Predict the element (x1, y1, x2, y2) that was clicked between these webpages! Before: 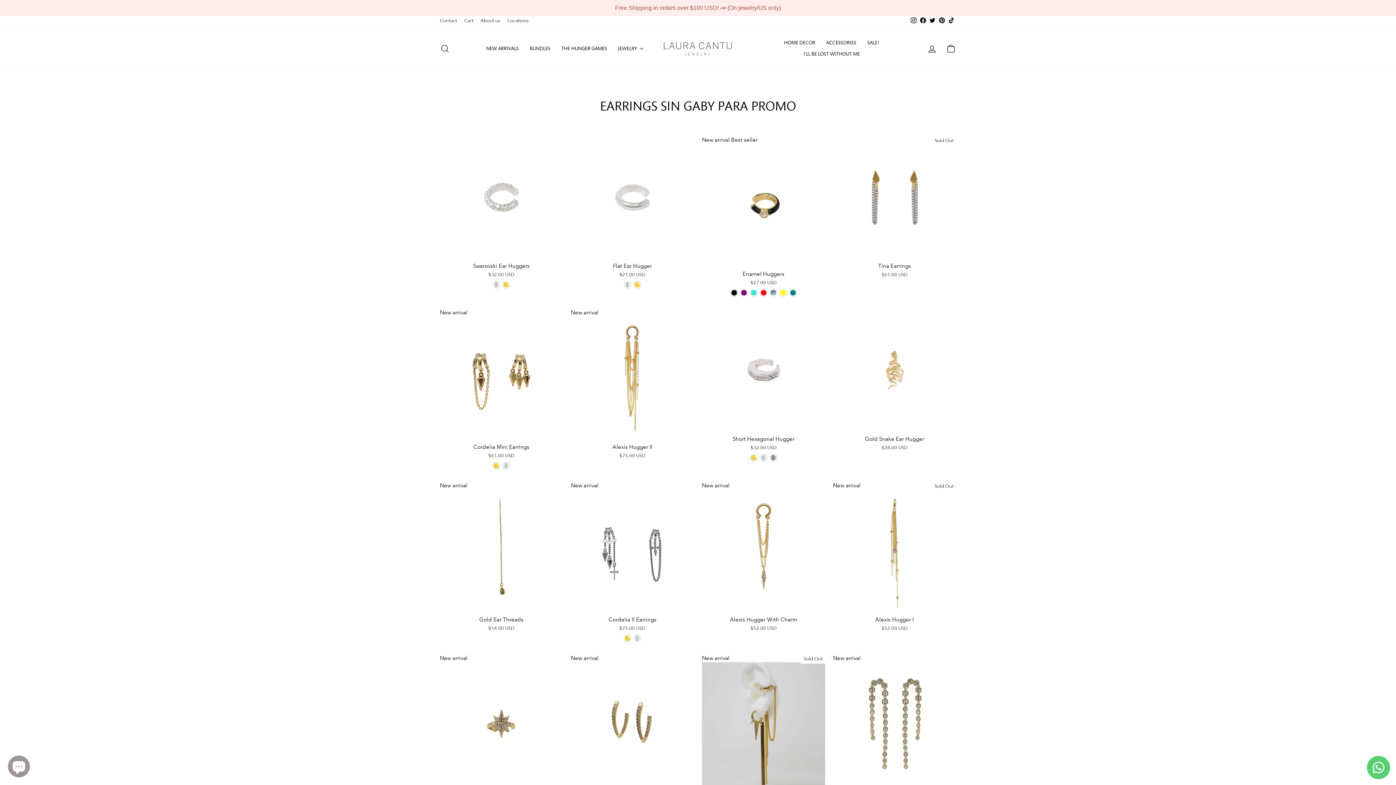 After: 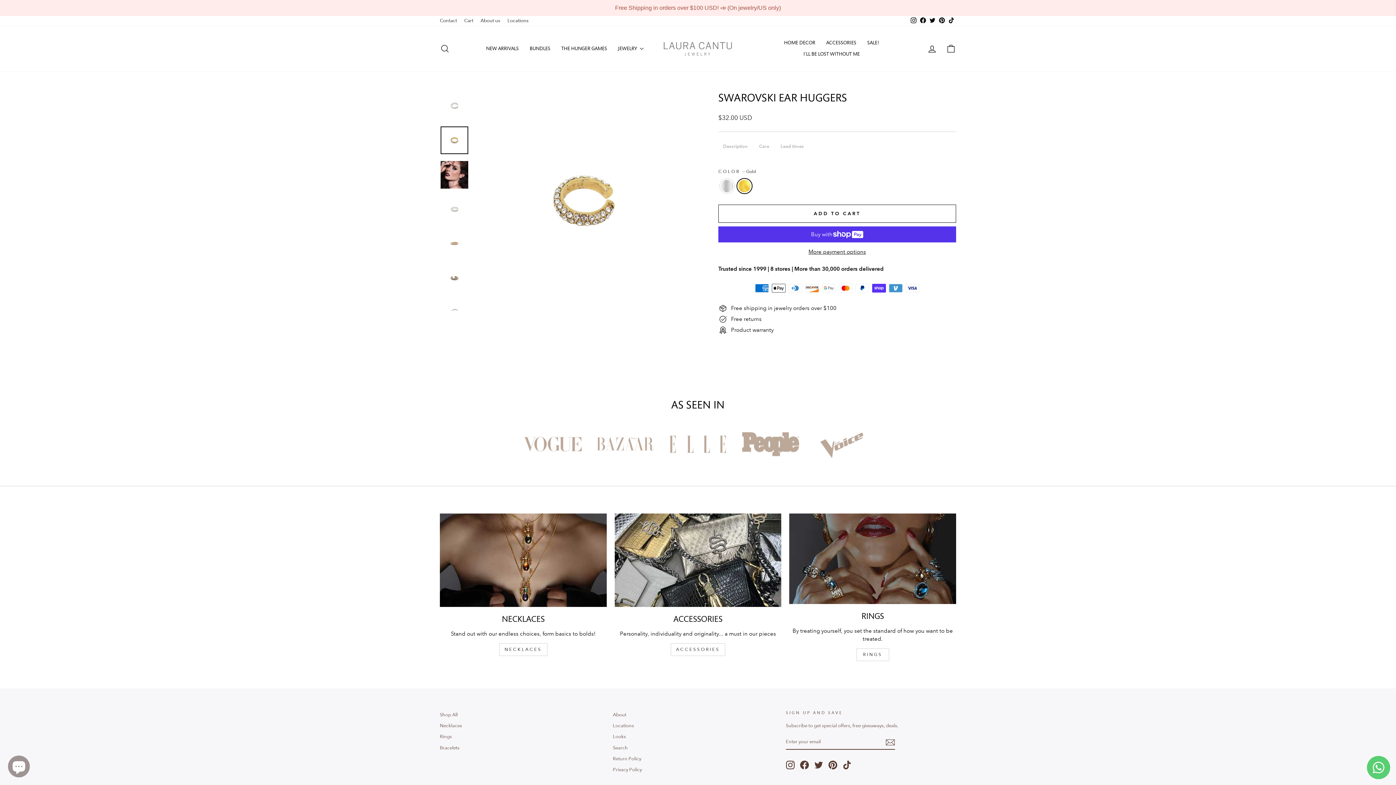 Action: label: Swarovski Ear Huggers - Gold bbox: (503, 281, 509, 288)